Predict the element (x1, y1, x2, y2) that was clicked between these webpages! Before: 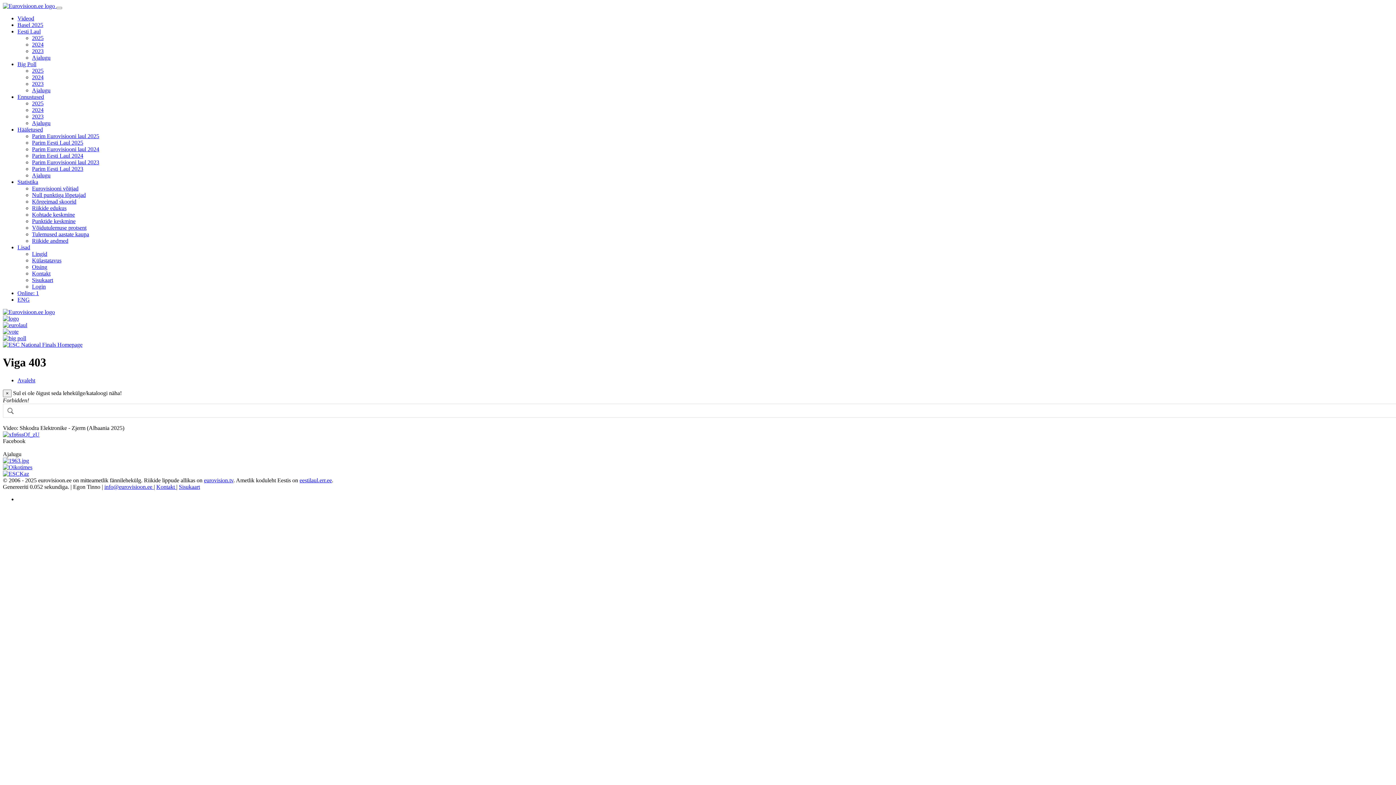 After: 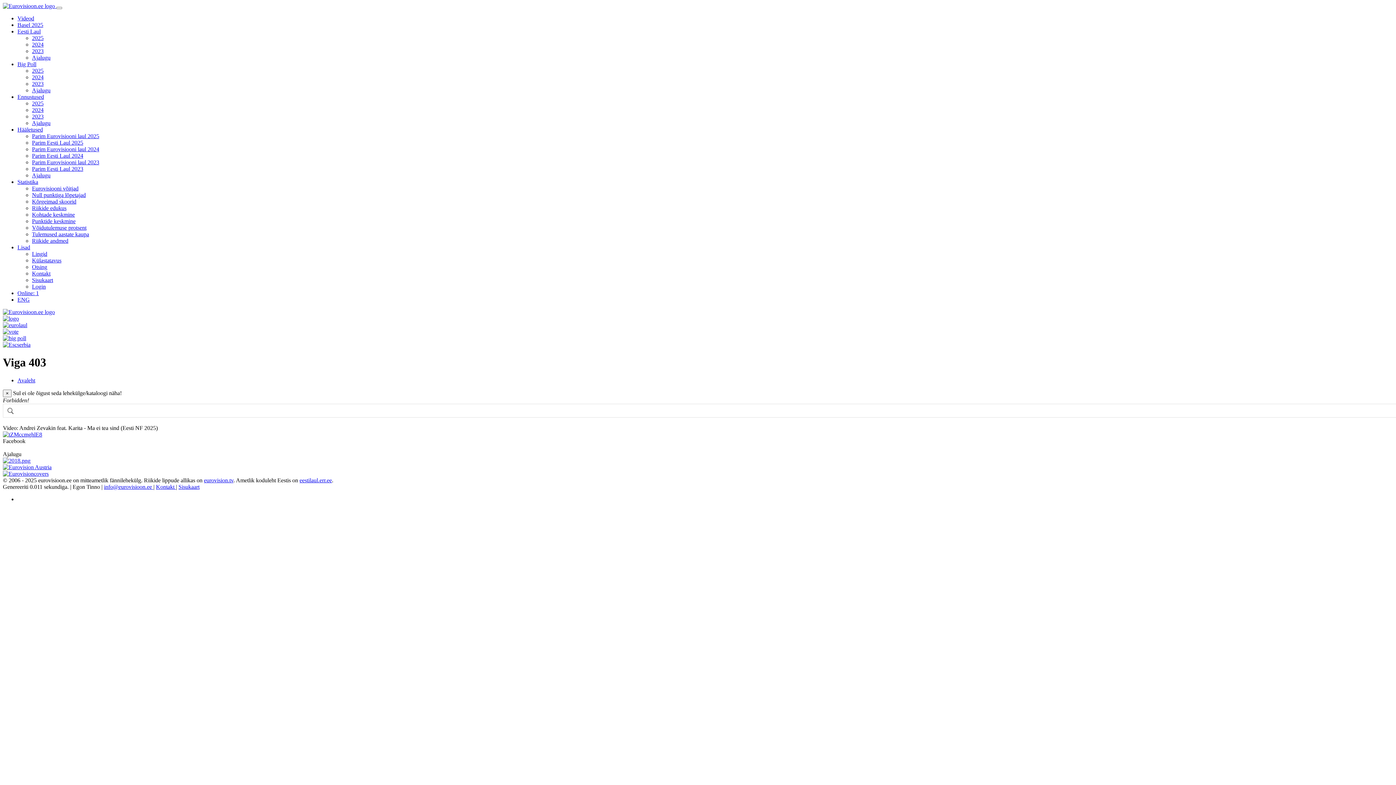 Action: bbox: (32, 159, 99, 165) label: Parim Eurovisiooni laul 2023